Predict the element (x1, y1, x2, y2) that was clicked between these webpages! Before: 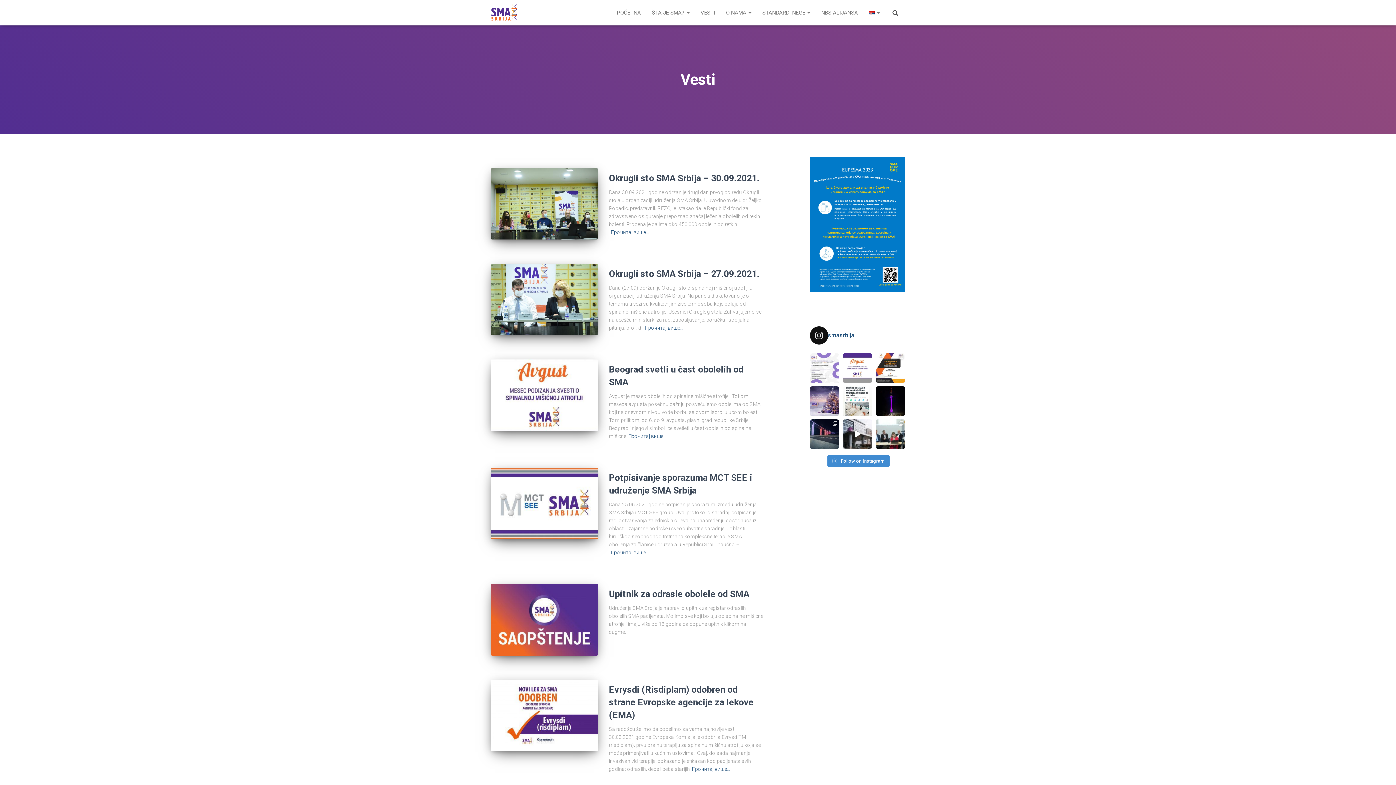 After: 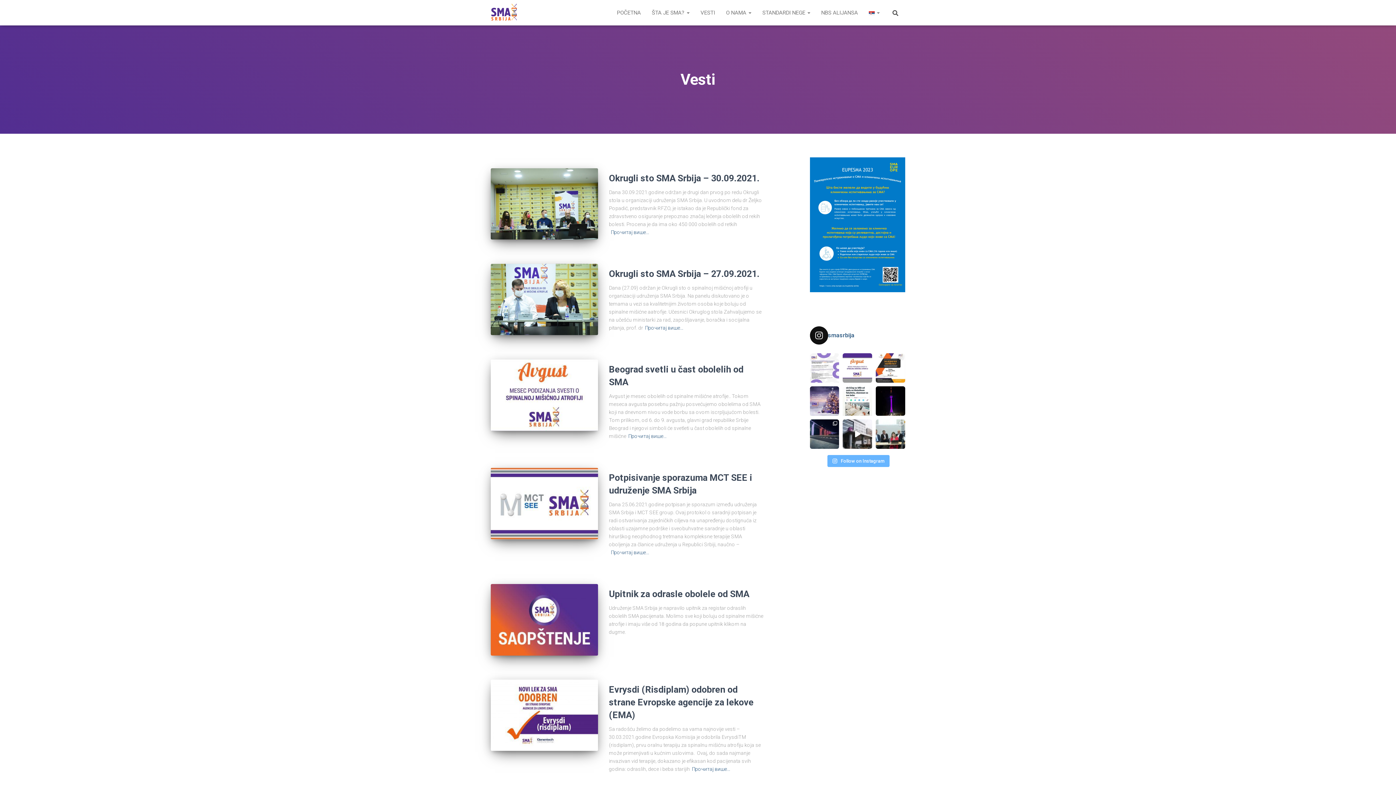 Action: label:  Follow on Instagram bbox: (827, 455, 889, 467)